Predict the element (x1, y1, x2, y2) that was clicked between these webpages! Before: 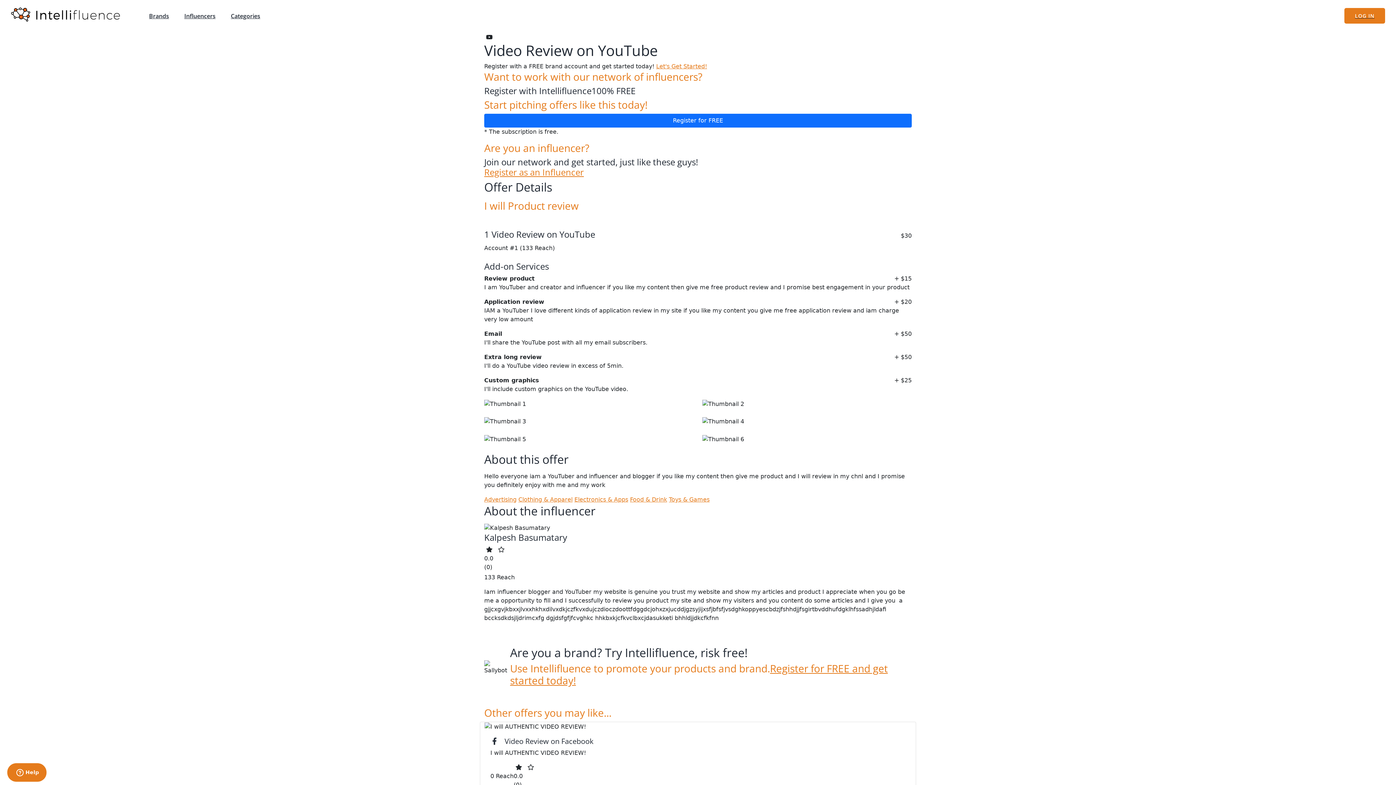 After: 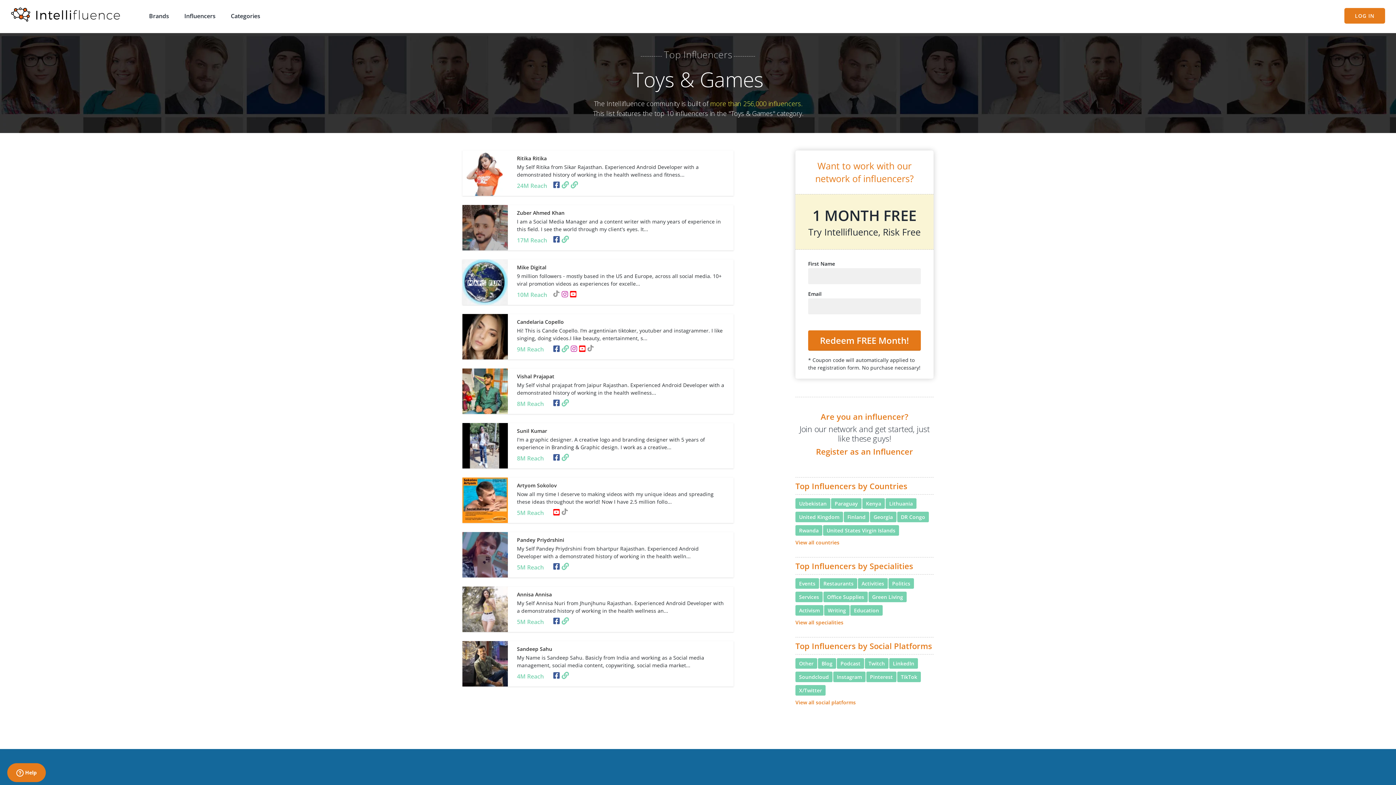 Action: label: Toys & Games bbox: (669, 496, 709, 503)